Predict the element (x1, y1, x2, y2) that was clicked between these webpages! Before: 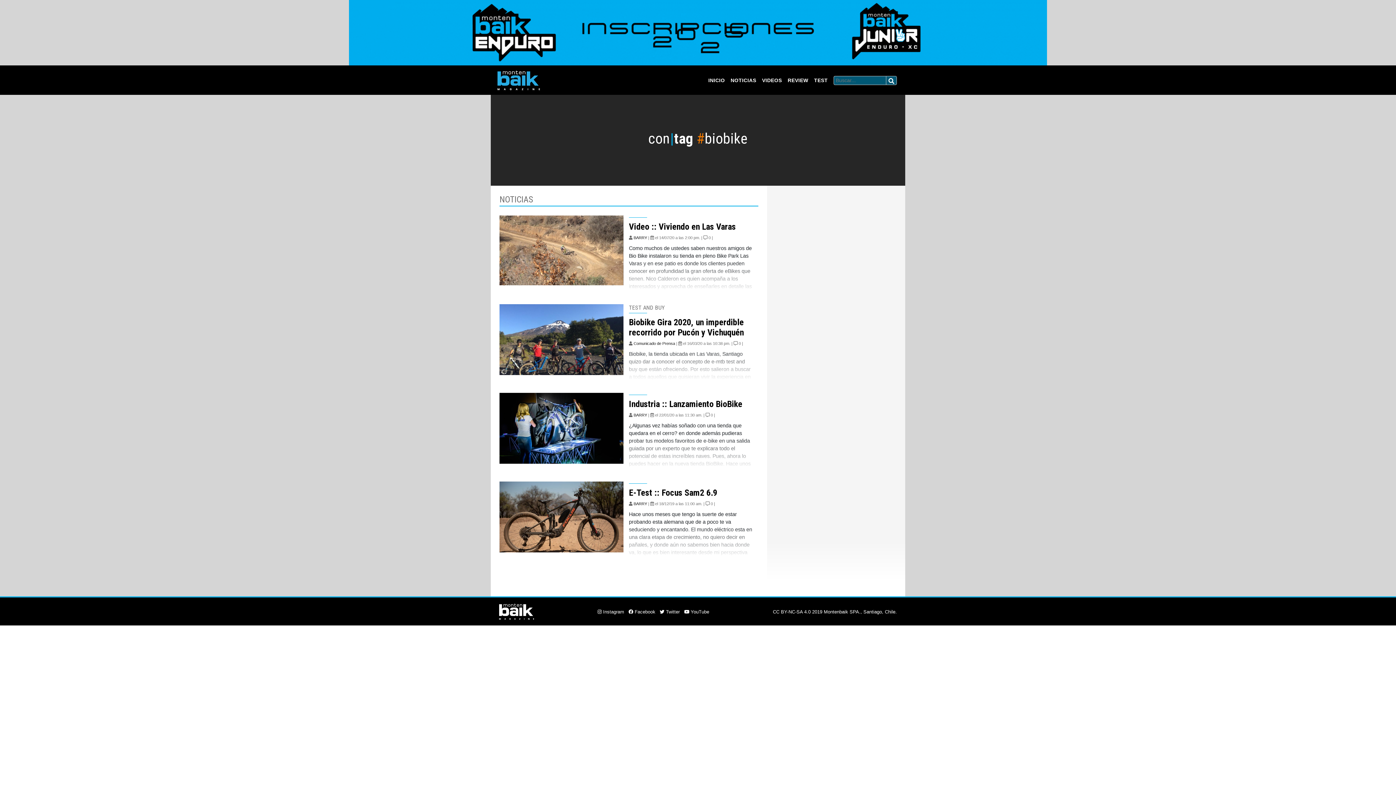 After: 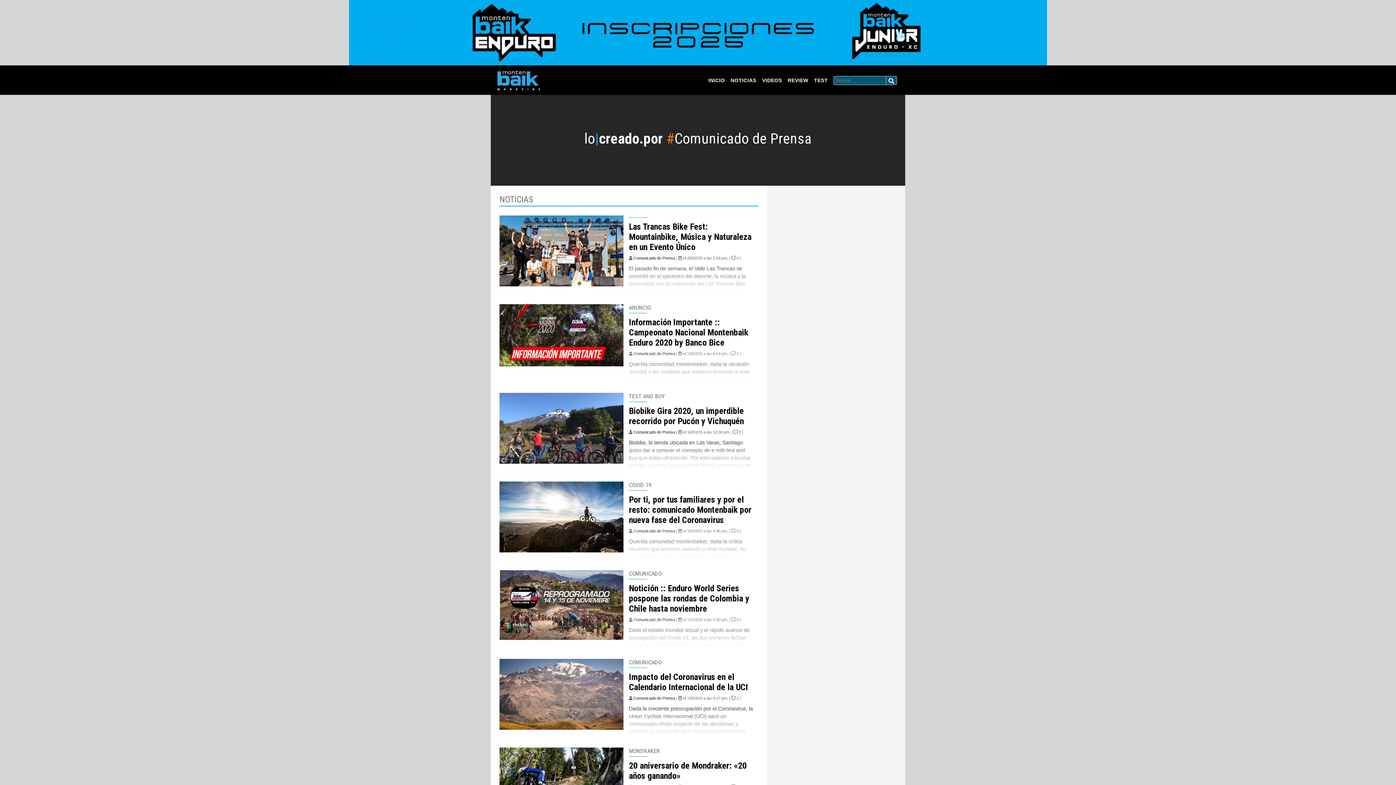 Action: bbox: (633, 341, 675, 345) label: Comunicado de Prensa